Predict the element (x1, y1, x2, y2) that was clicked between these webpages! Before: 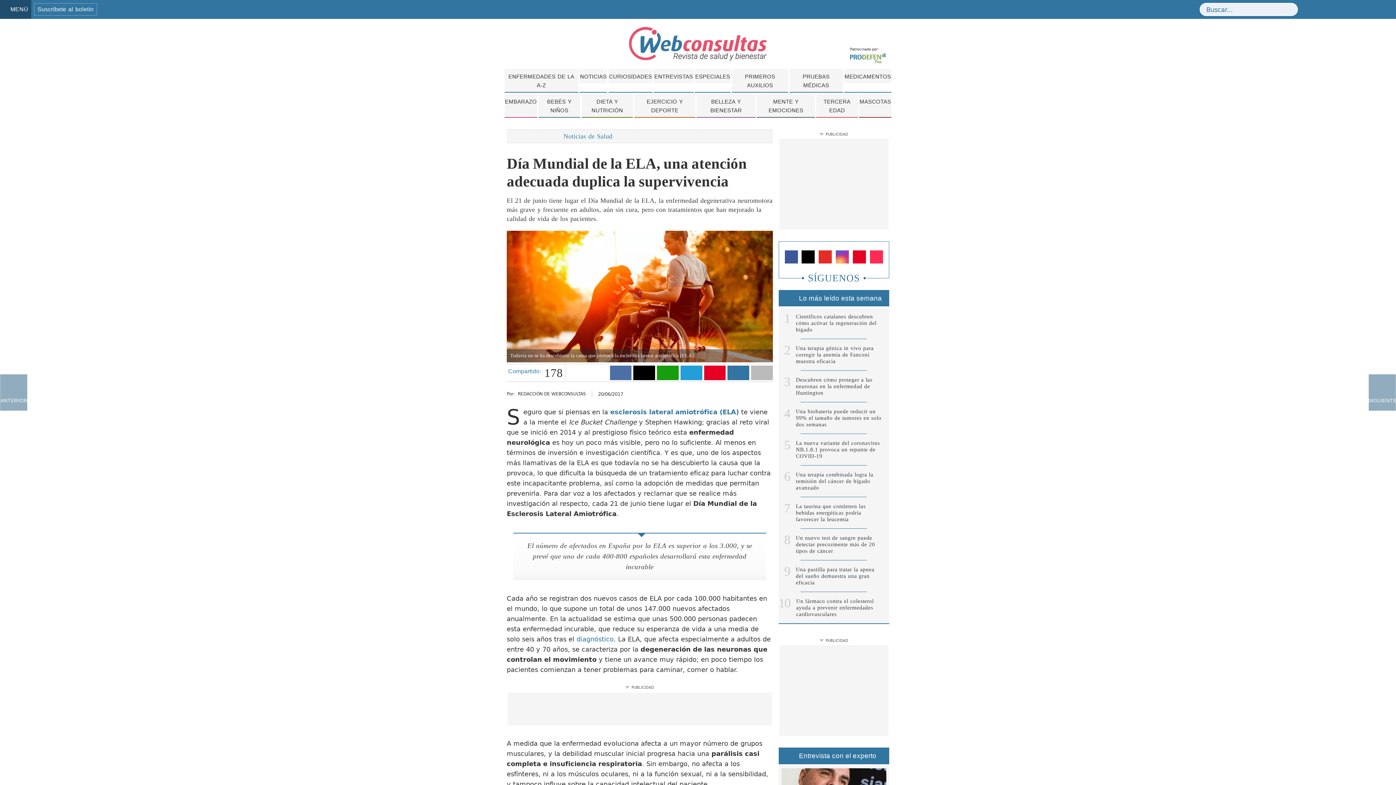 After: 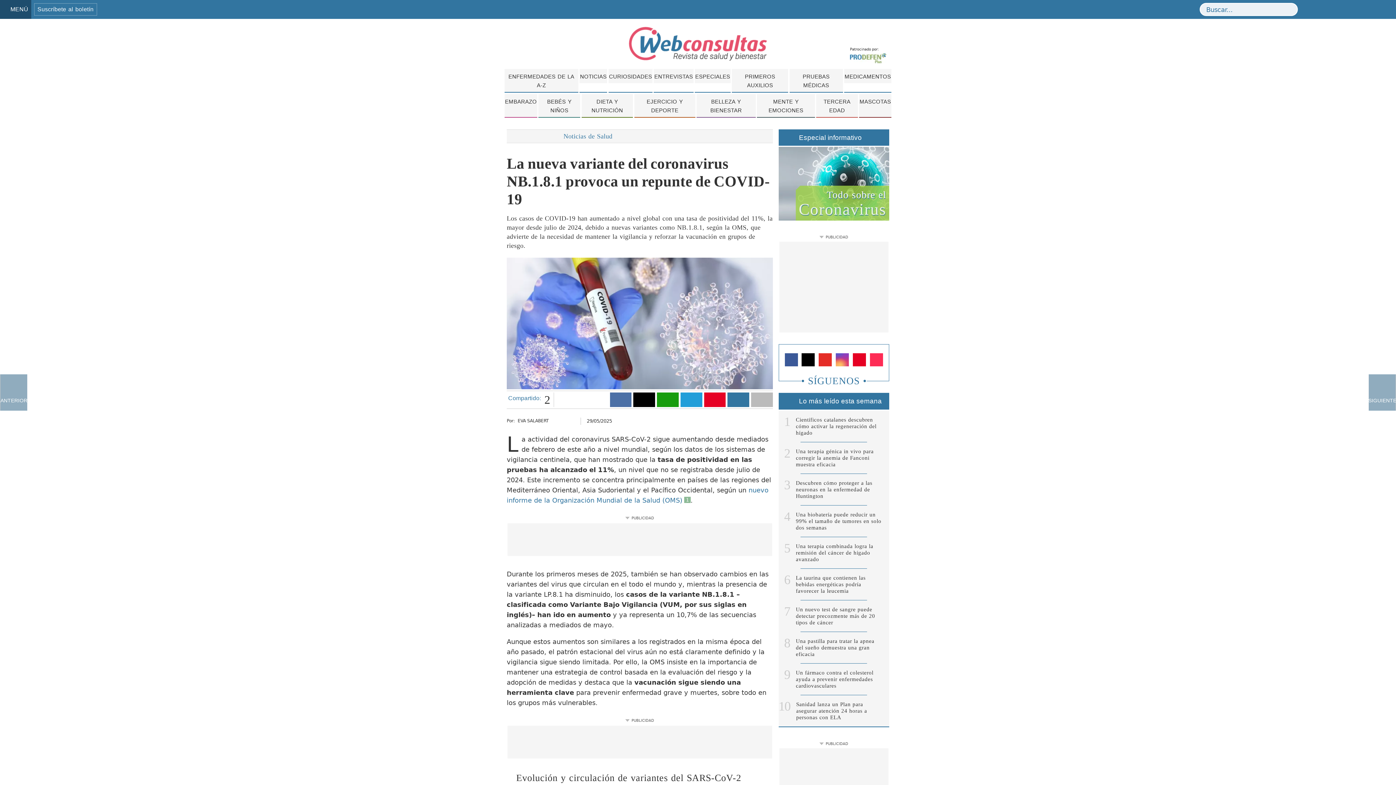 Action: label: 5

La nueva variante del coronavirus NB.1.8.1 provoca un repunte de COVID-19 bbox: (778, 434, 889, 465)